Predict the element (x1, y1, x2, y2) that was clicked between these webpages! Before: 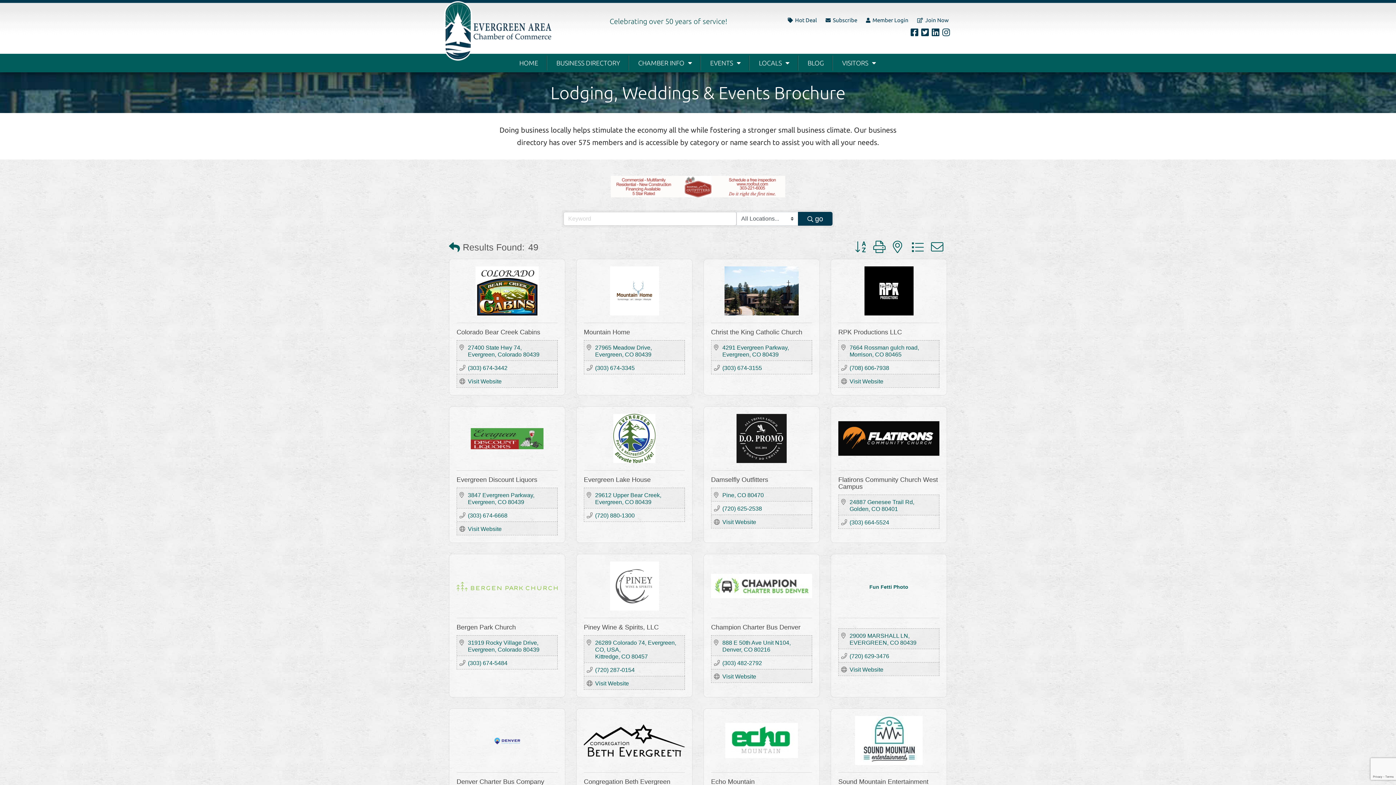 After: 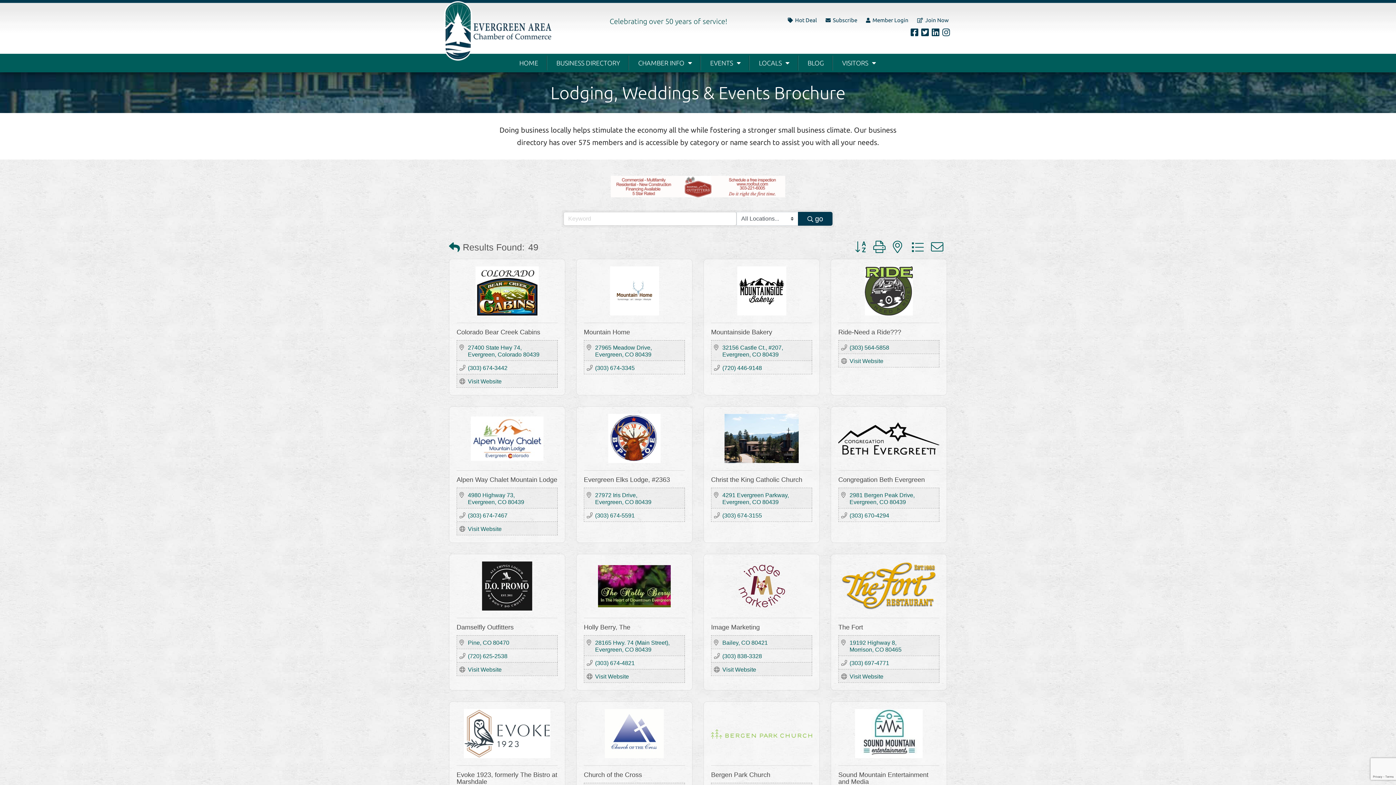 Action: bbox: (798, 212, 832, 225) label: Search Submit